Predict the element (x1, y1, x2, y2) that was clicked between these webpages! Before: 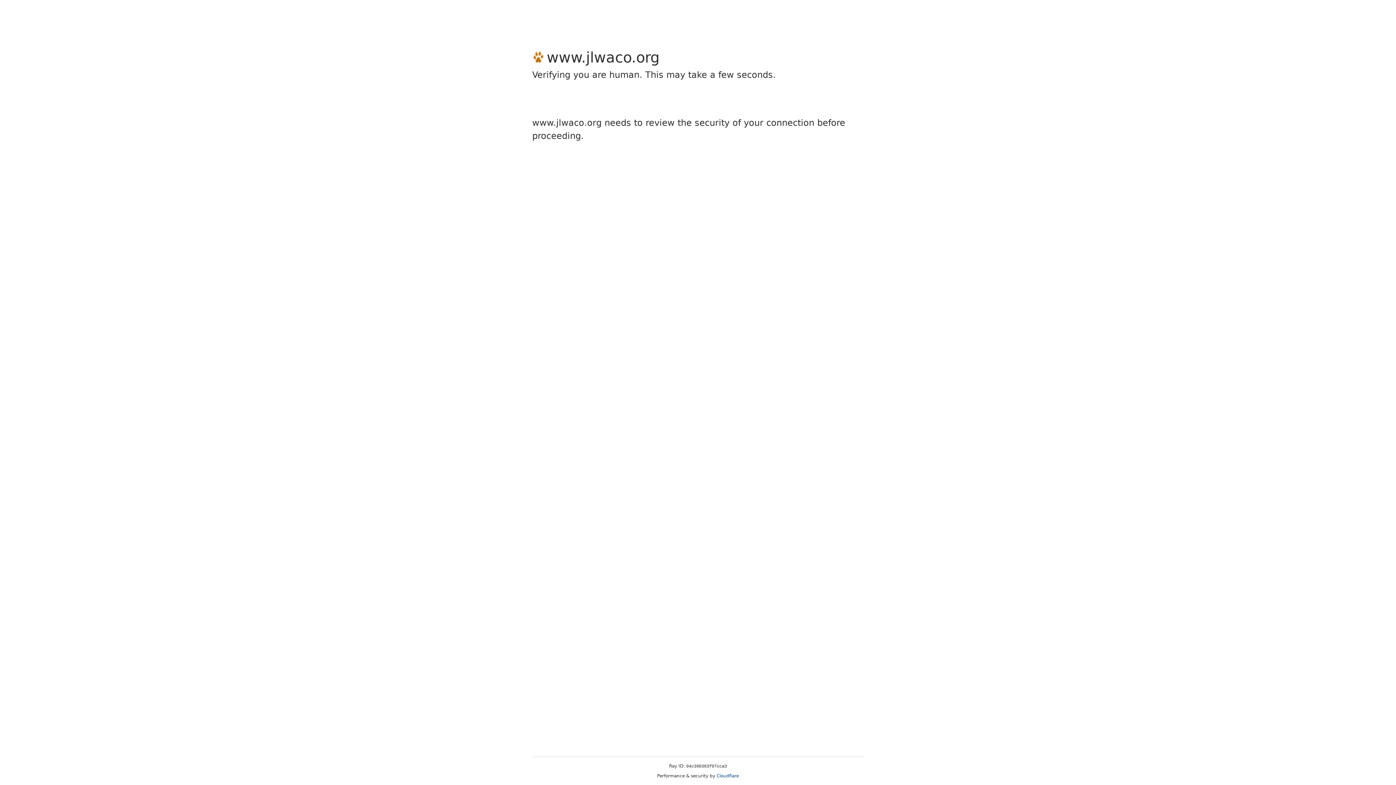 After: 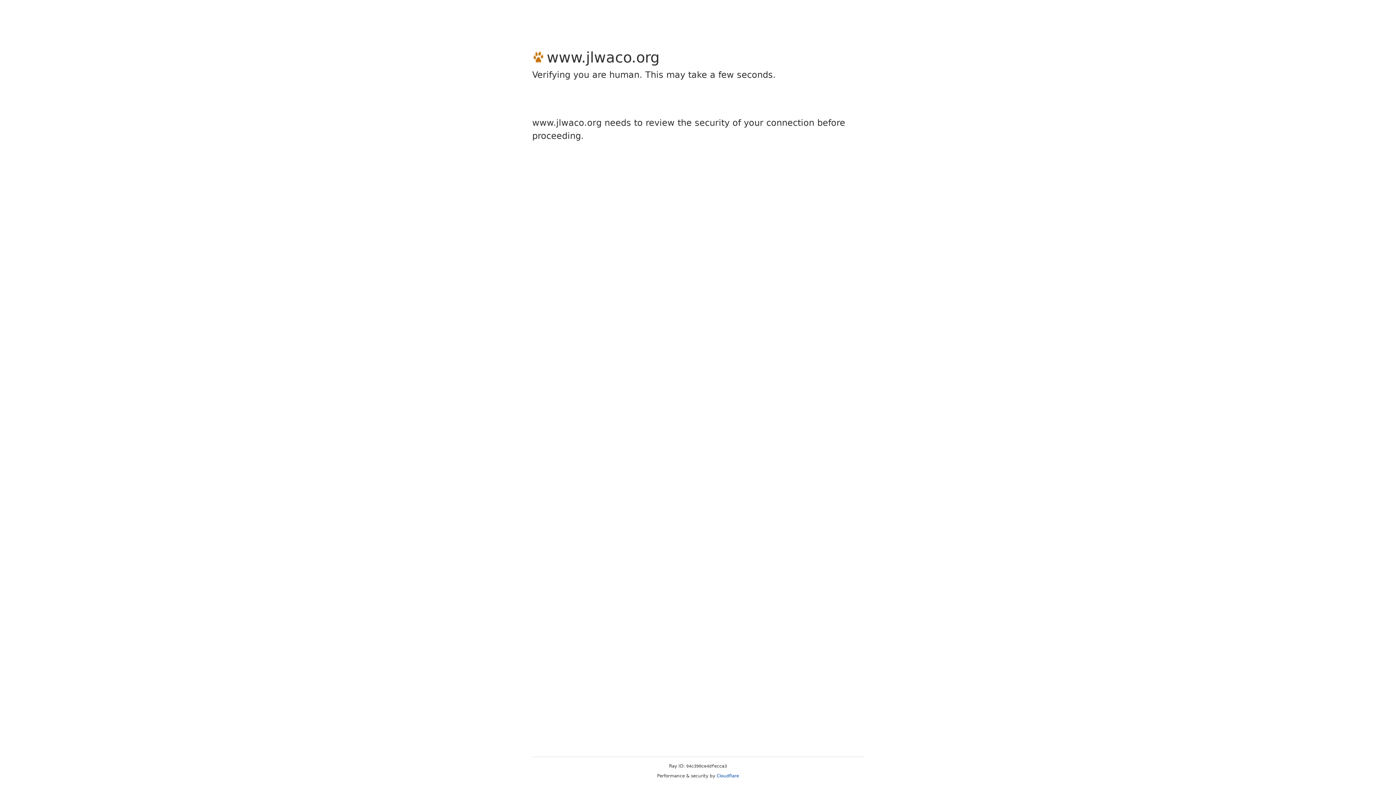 Action: bbox: (716, 773, 739, 778) label: Cloudflare